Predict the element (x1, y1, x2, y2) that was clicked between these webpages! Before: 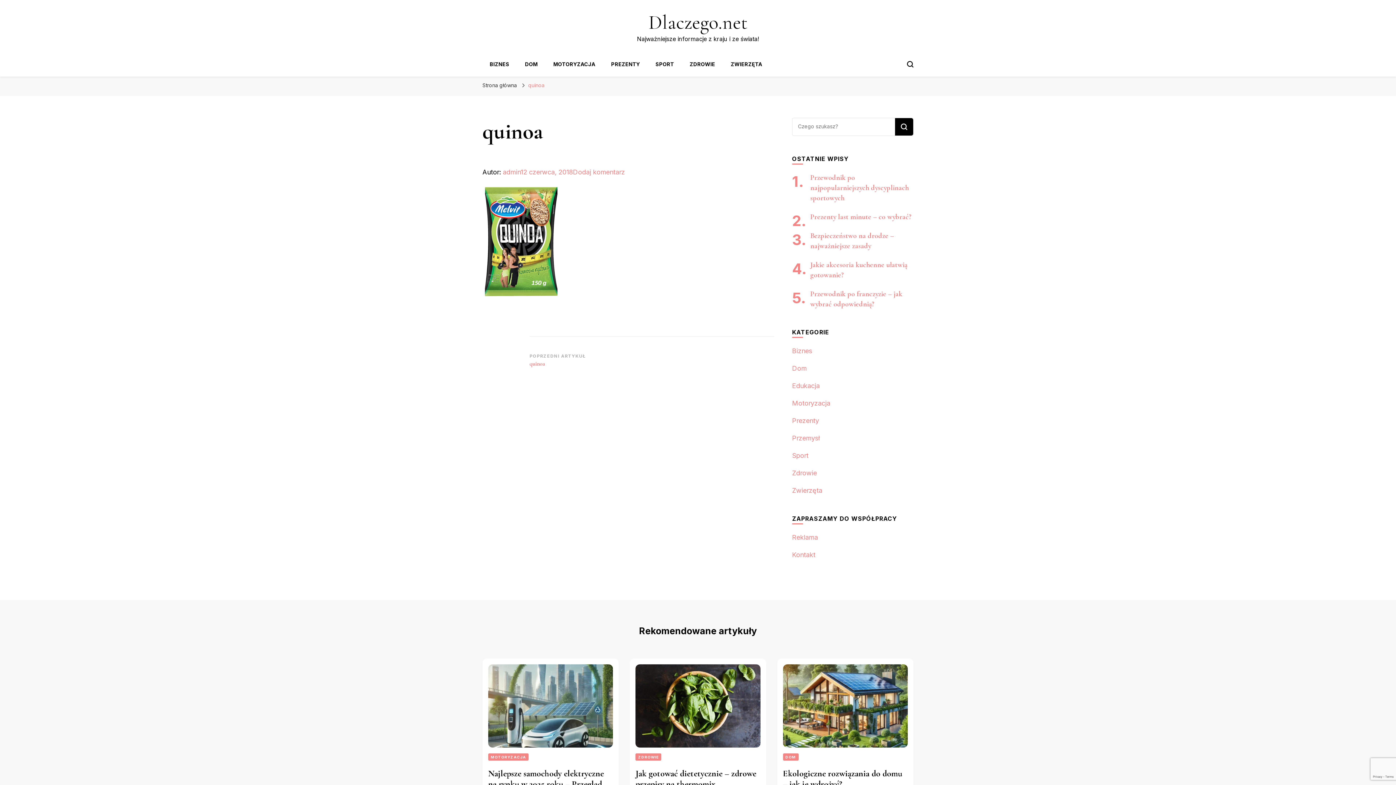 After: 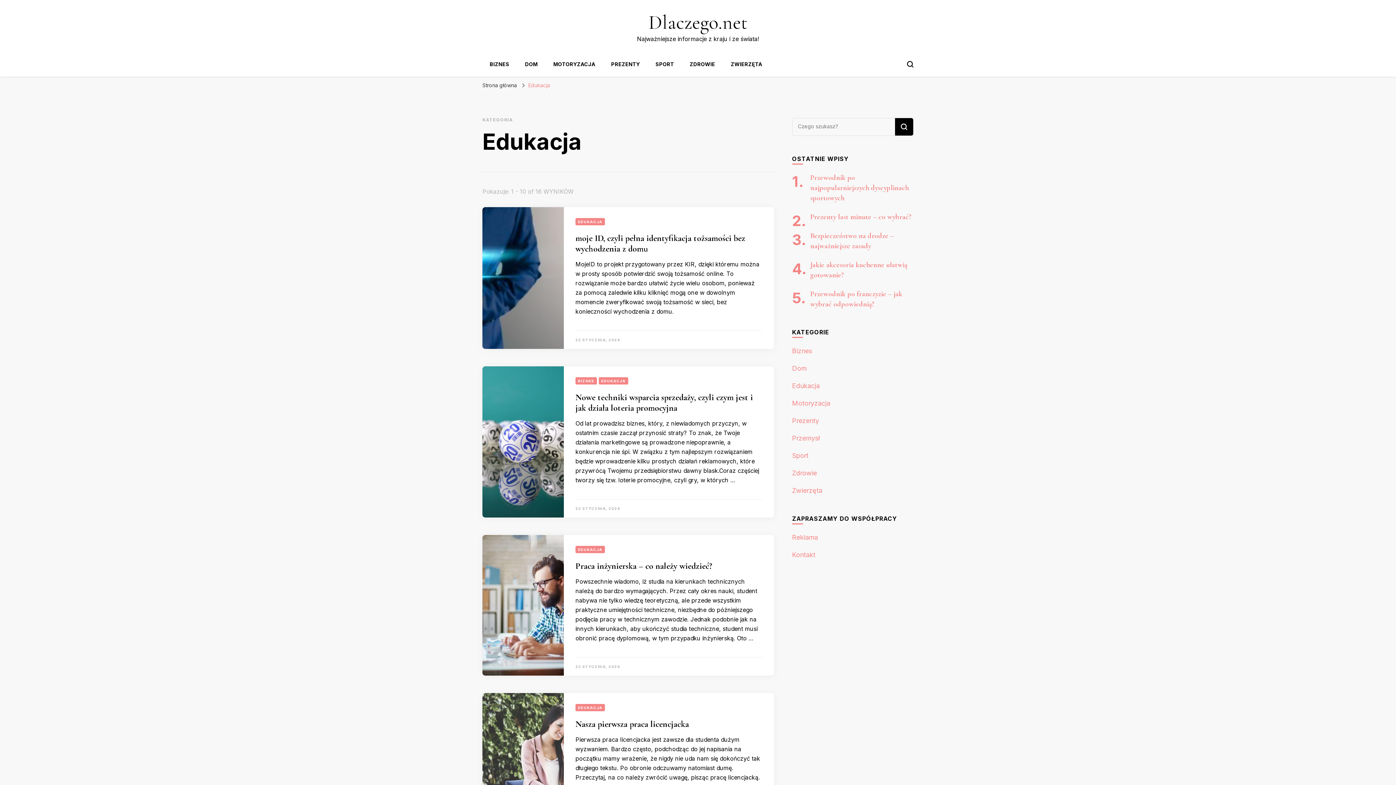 Action: label: Edukacja bbox: (792, 382, 819, 389)